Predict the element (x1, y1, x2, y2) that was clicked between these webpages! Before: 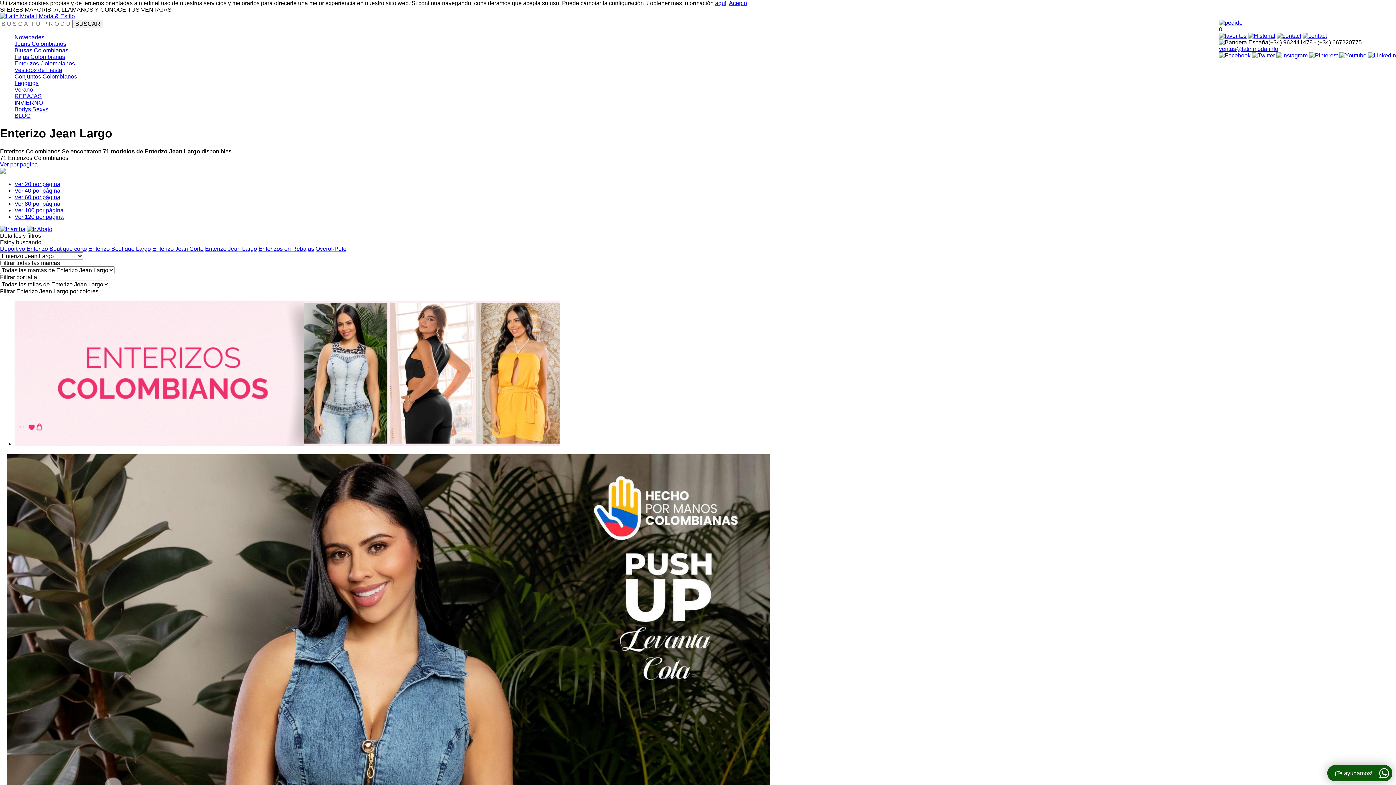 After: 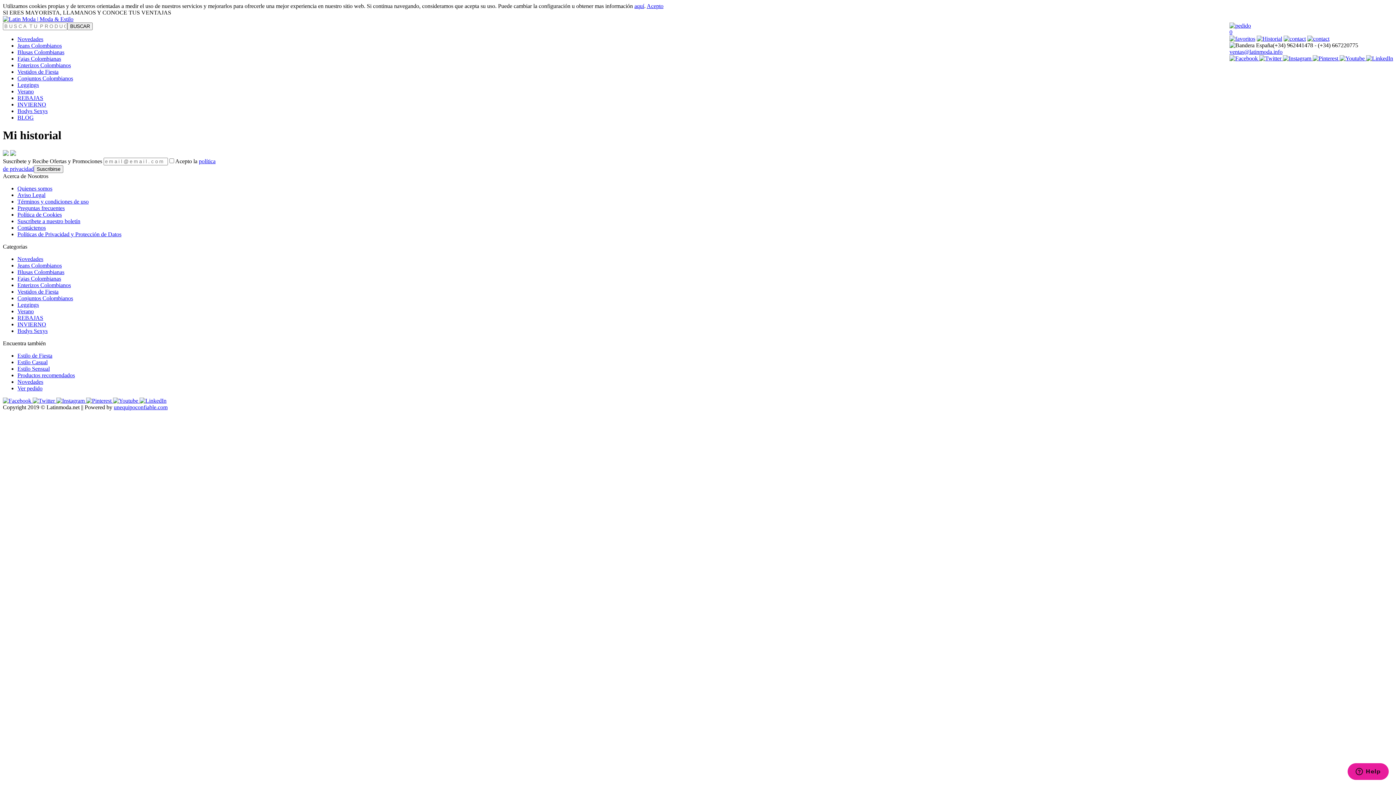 Action: bbox: (1248, 32, 1275, 38)